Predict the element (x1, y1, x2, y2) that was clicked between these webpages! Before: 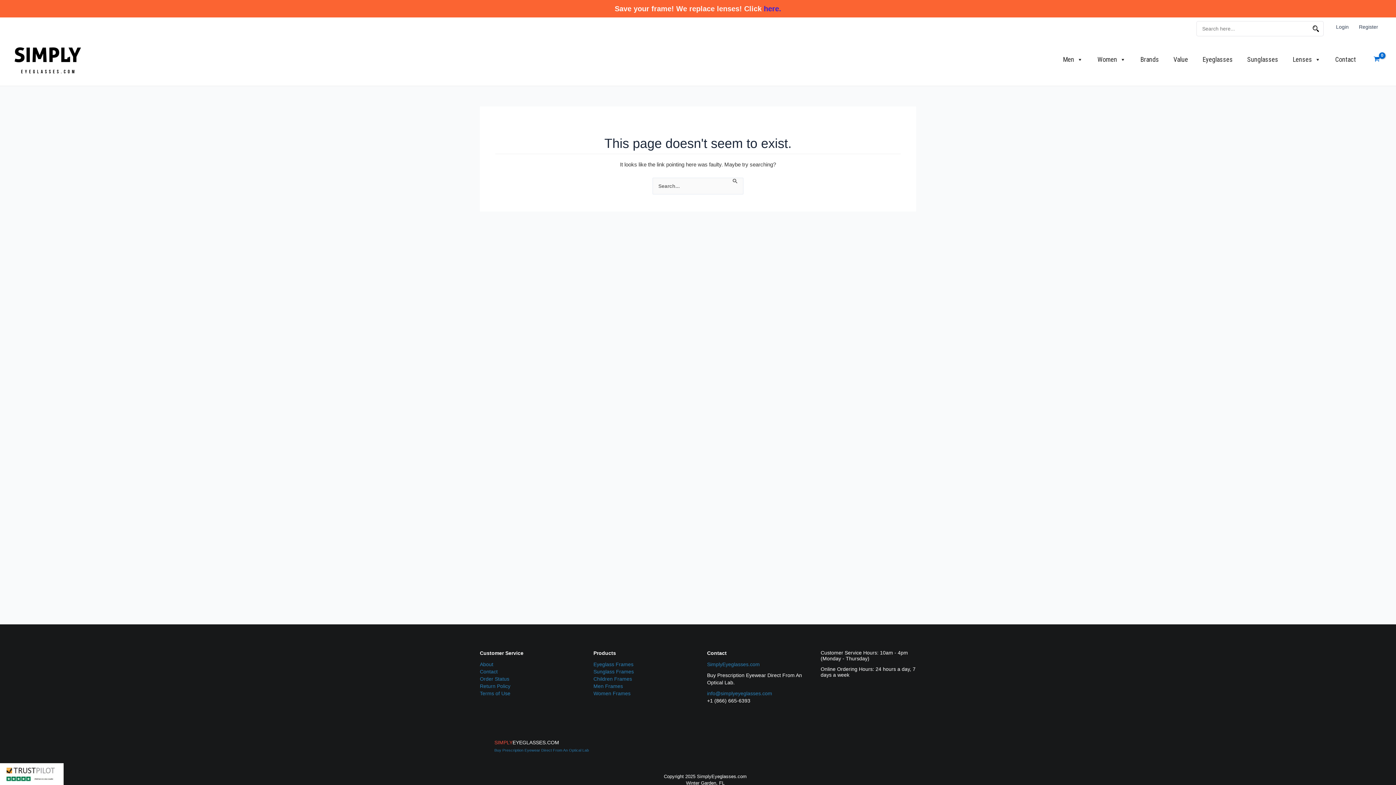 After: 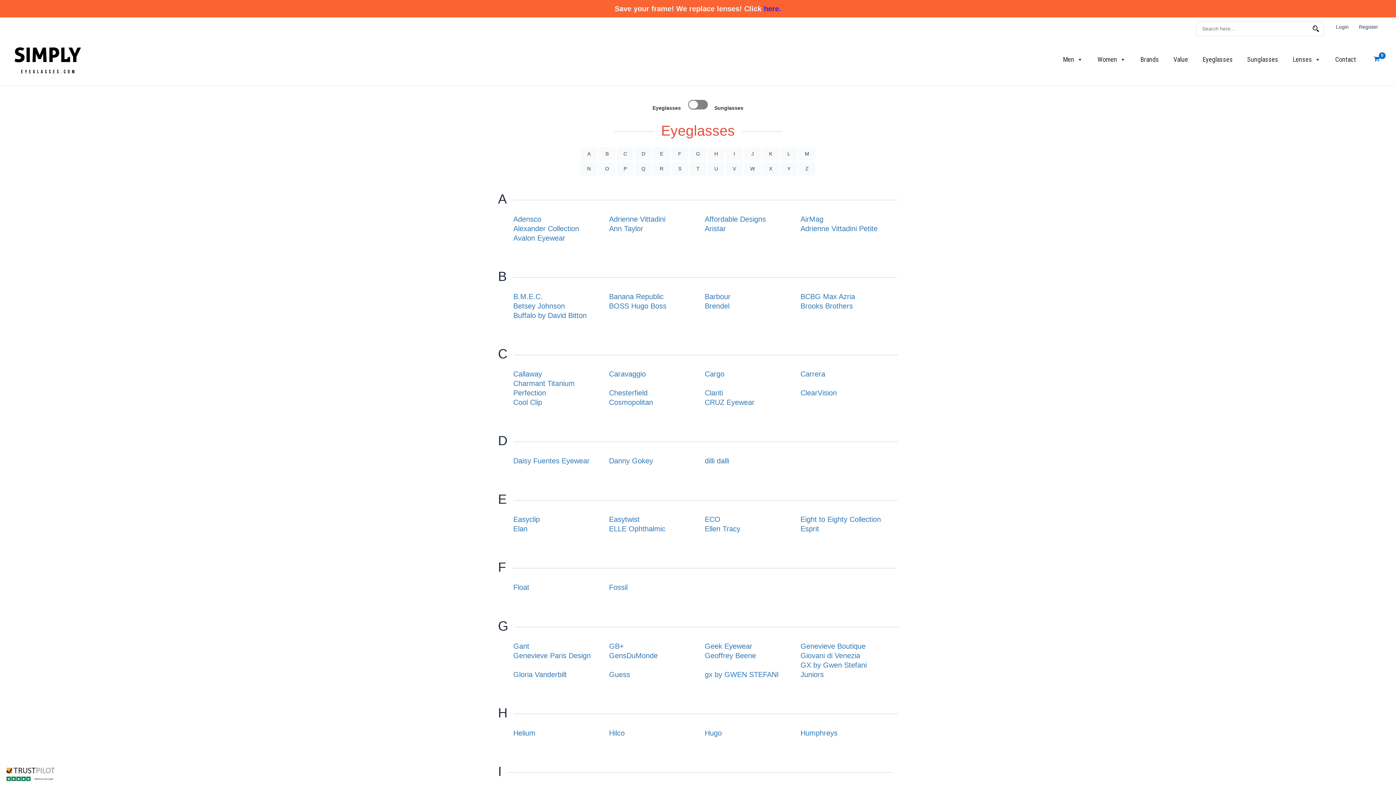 Action: bbox: (1133, 52, 1166, 66) label: Brands